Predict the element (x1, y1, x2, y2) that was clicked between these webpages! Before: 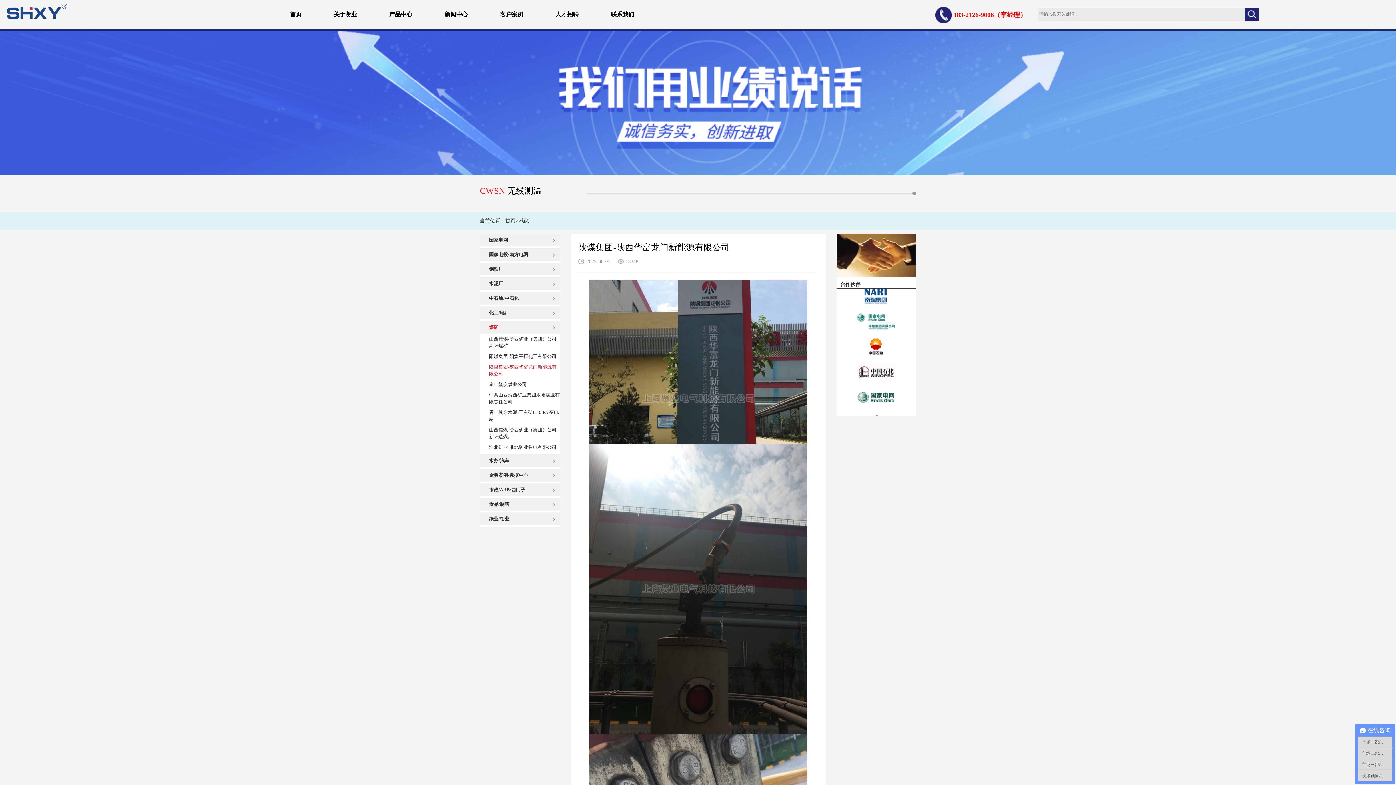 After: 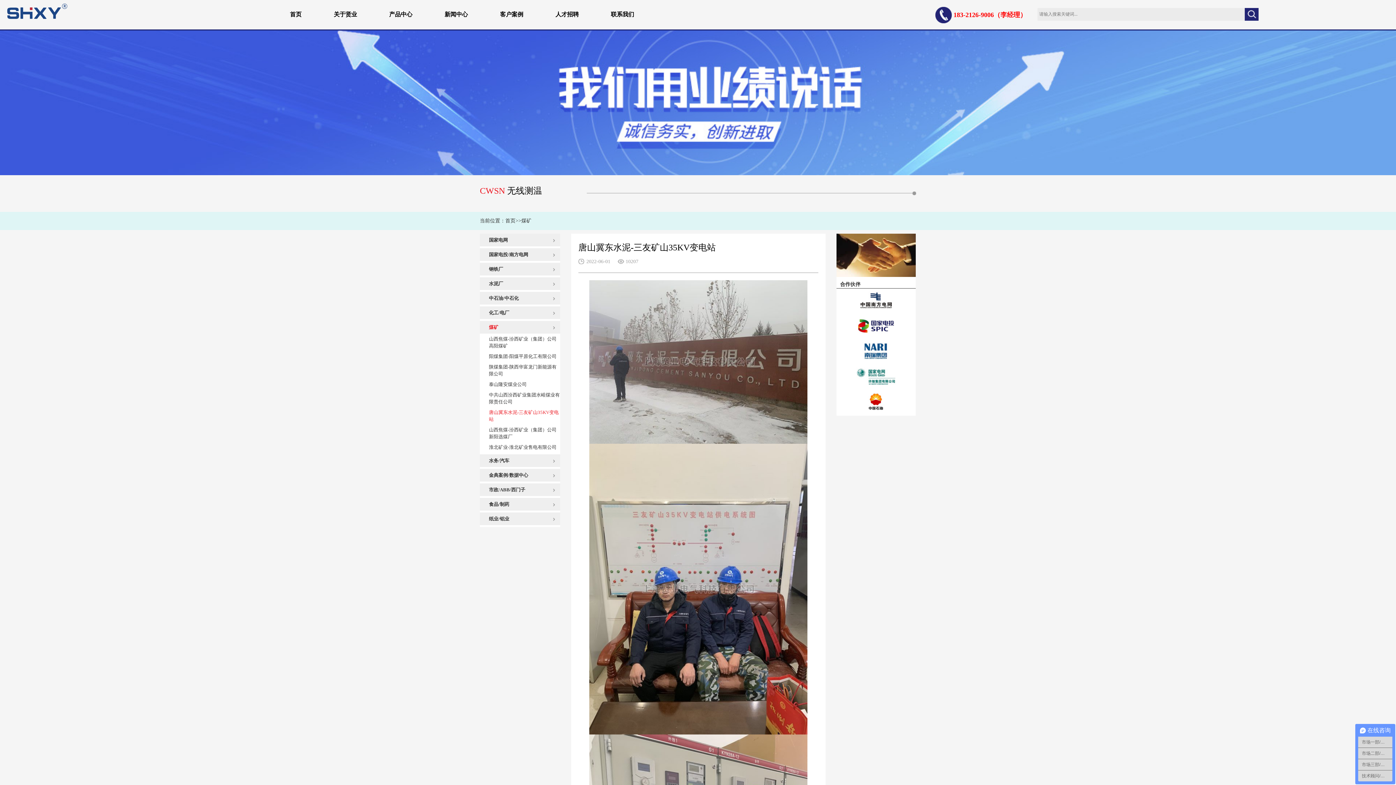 Action: bbox: (480, 407, 560, 424) label: 唐山冀东水泥-三友矿山35KV变电站